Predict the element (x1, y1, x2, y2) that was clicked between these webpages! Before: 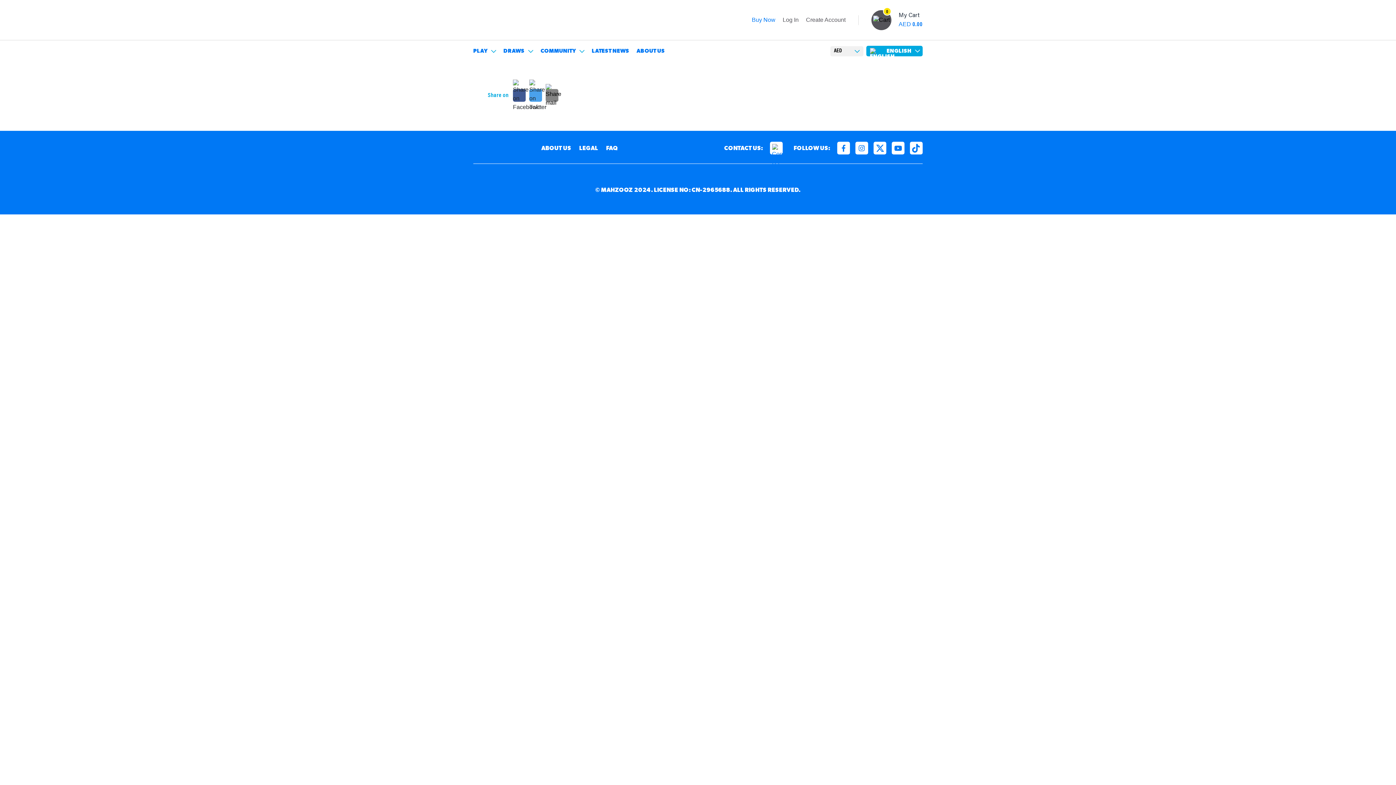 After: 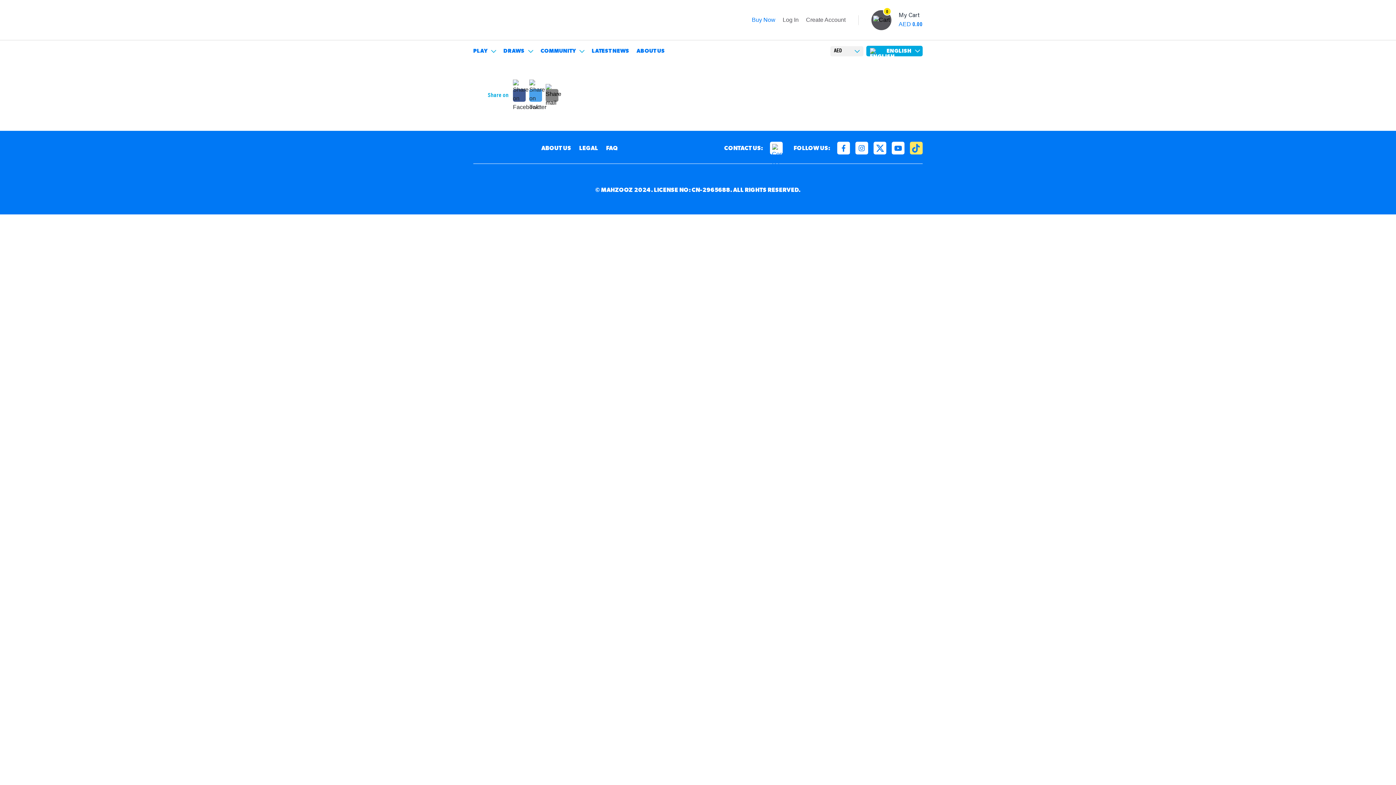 Action: bbox: (910, 141, 922, 154)